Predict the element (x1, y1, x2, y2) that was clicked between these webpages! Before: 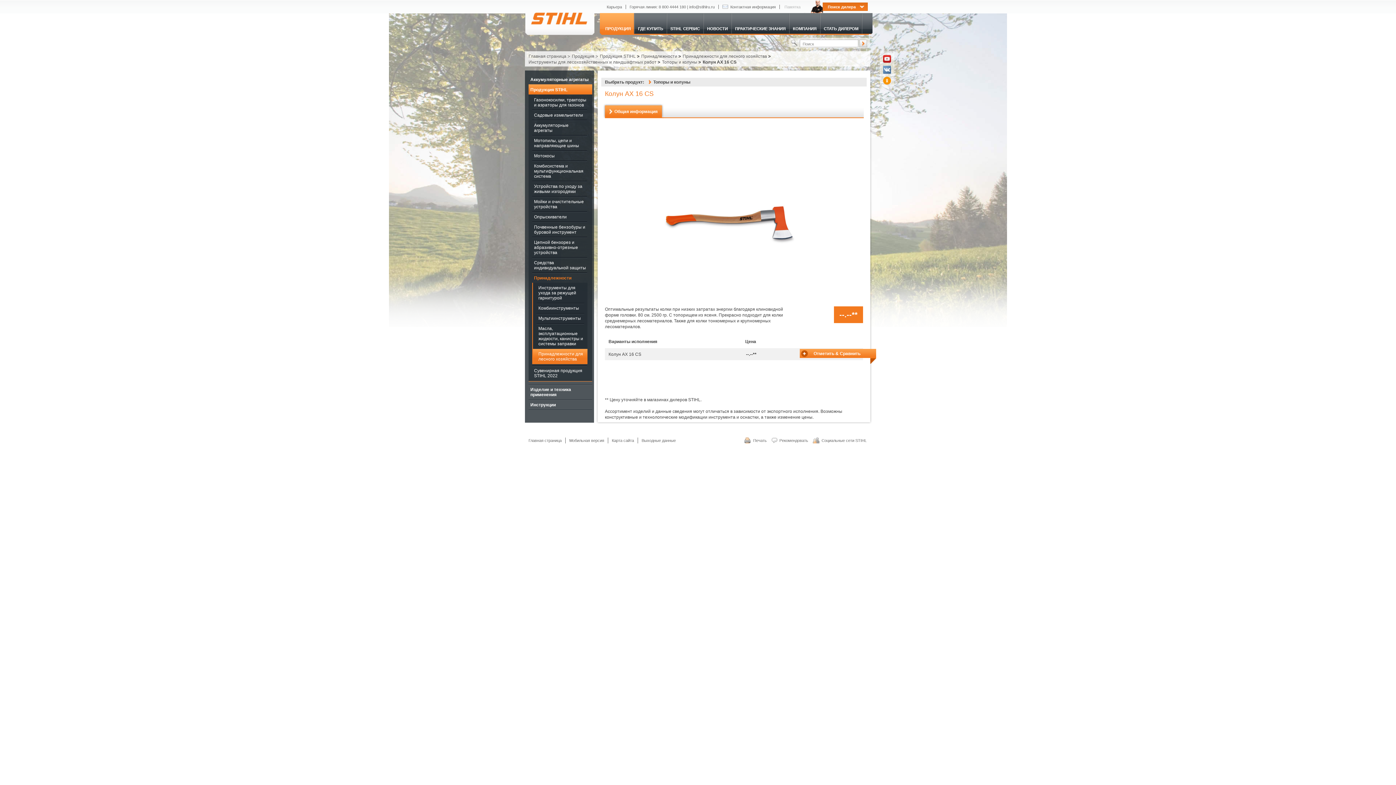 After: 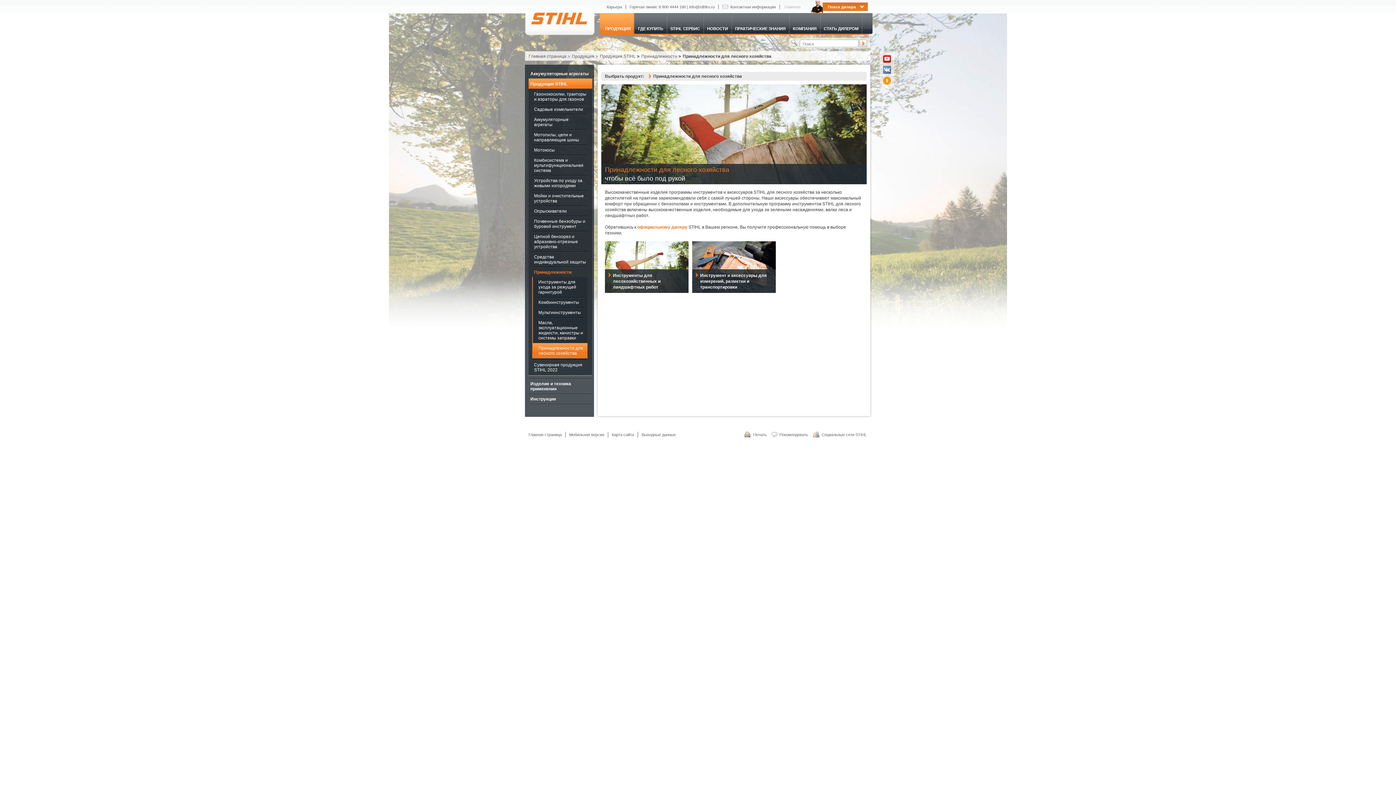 Action: label: Принадлежности для лесного хозяйства bbox: (536, 349, 584, 364)